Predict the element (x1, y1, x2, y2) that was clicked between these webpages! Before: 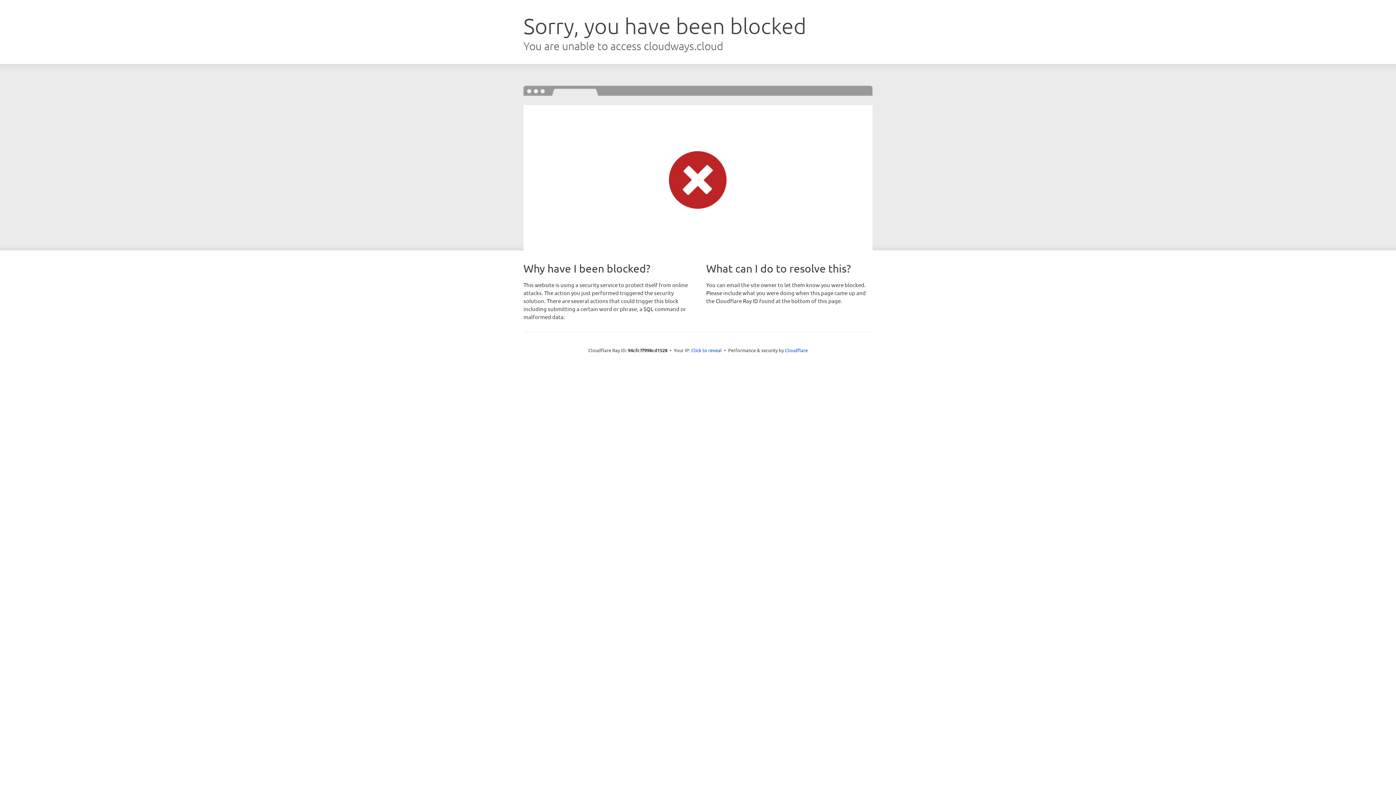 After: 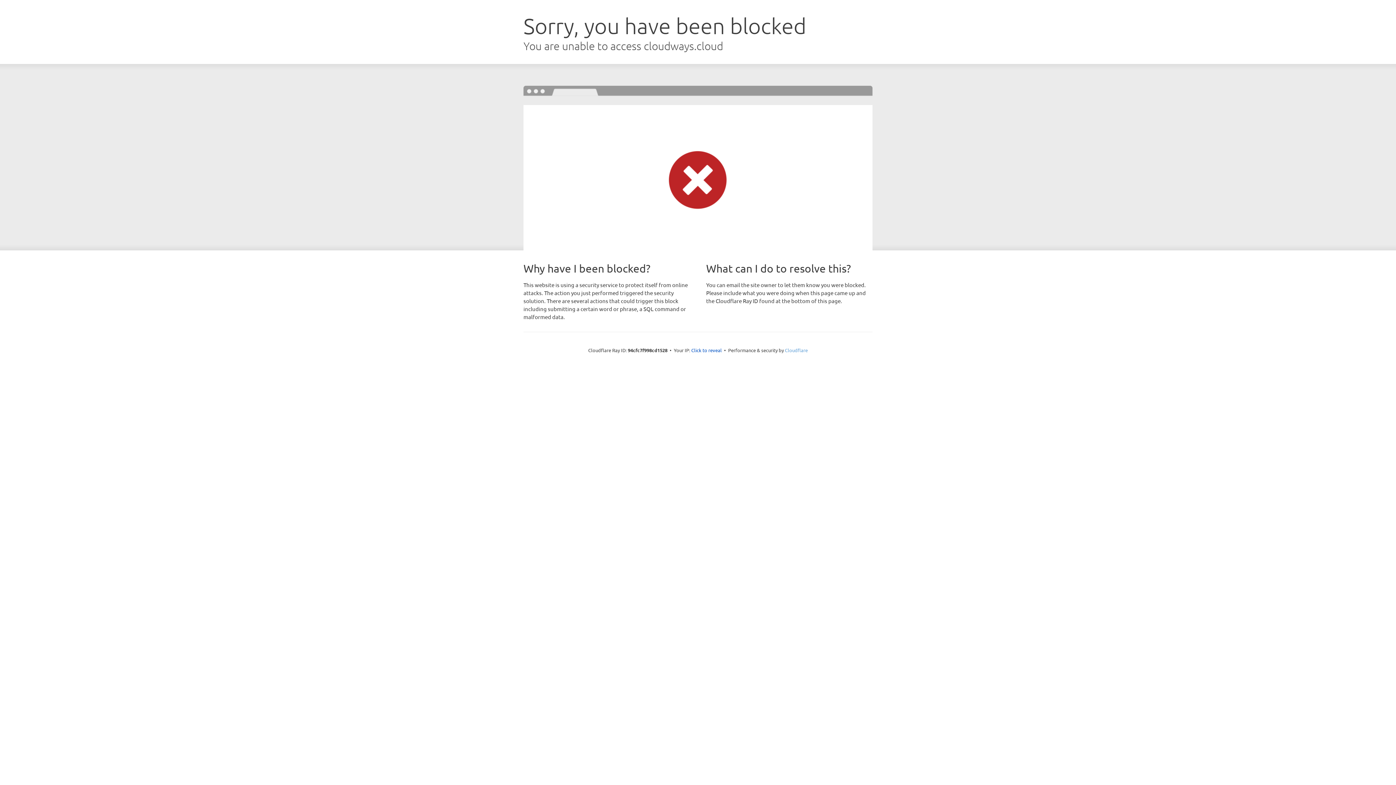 Action: bbox: (785, 347, 808, 353) label: Cloudflare